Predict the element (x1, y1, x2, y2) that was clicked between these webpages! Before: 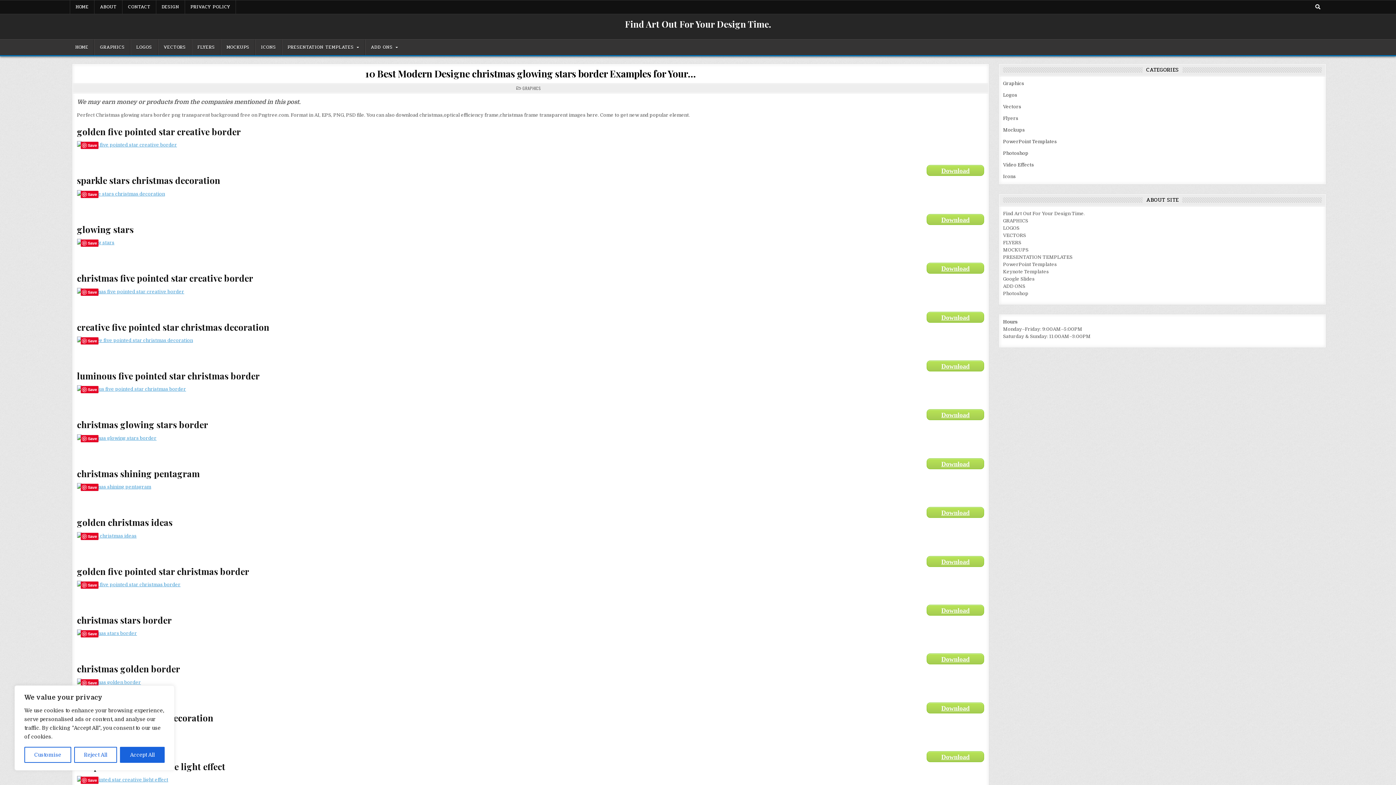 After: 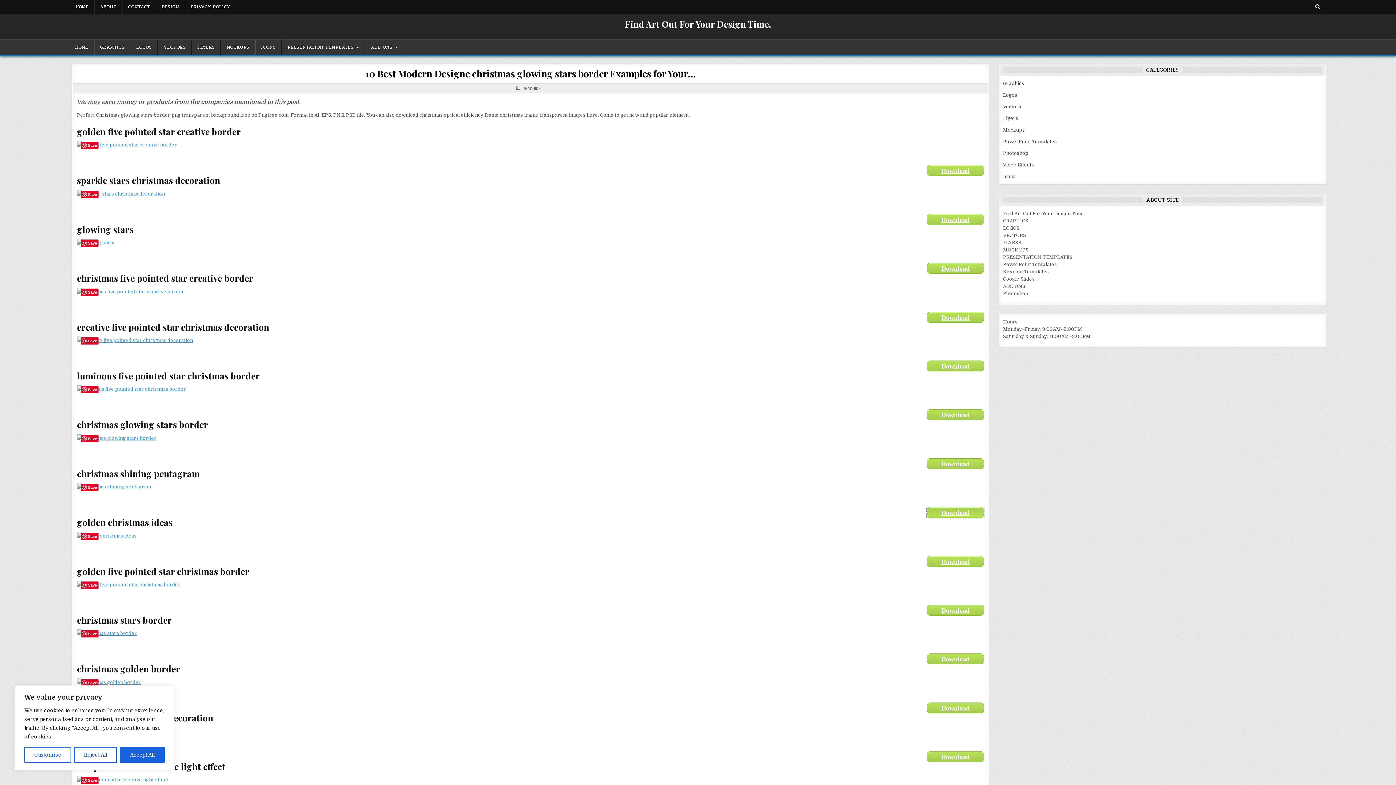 Action: bbox: (926, 507, 984, 518) label: Download